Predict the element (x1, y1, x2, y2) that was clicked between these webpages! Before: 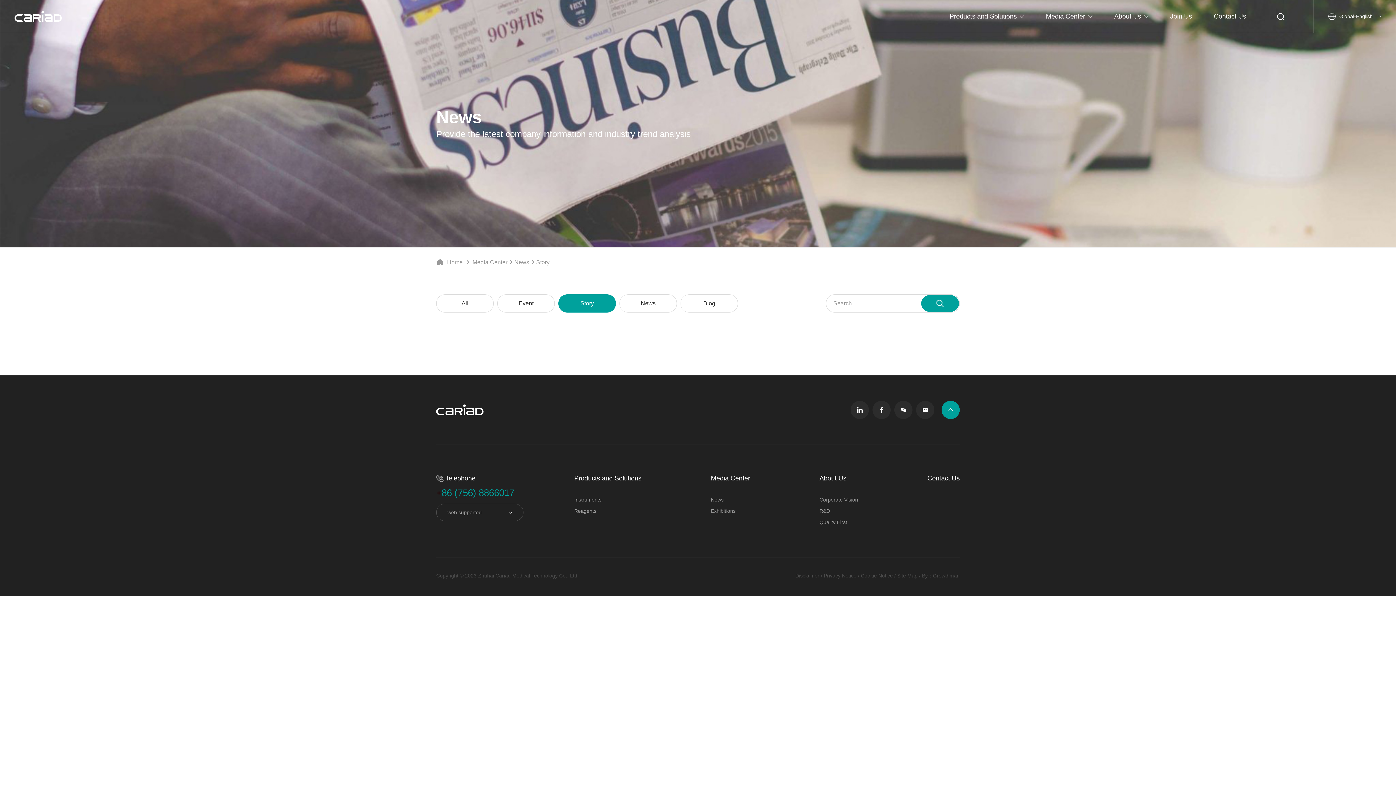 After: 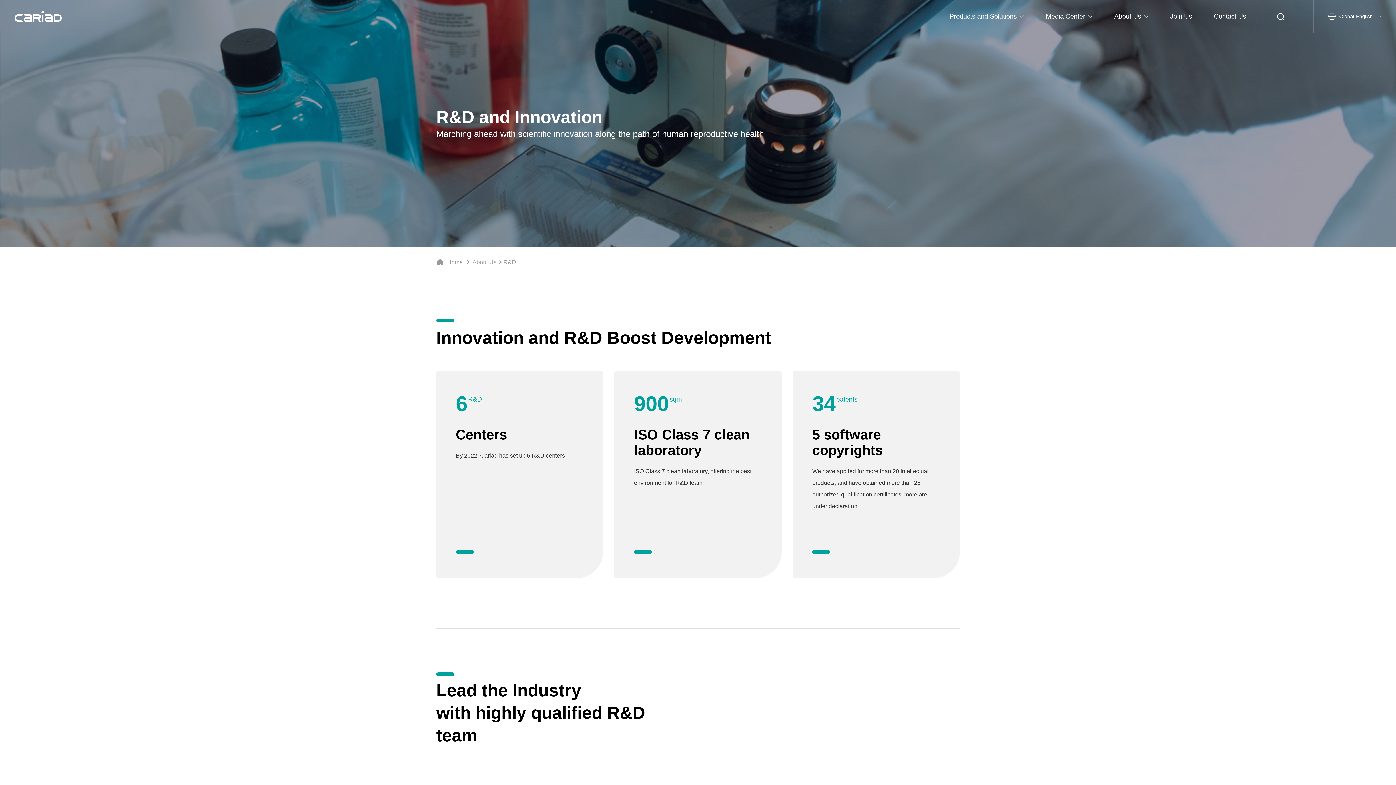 Action: label: R&D bbox: (819, 507, 830, 515)